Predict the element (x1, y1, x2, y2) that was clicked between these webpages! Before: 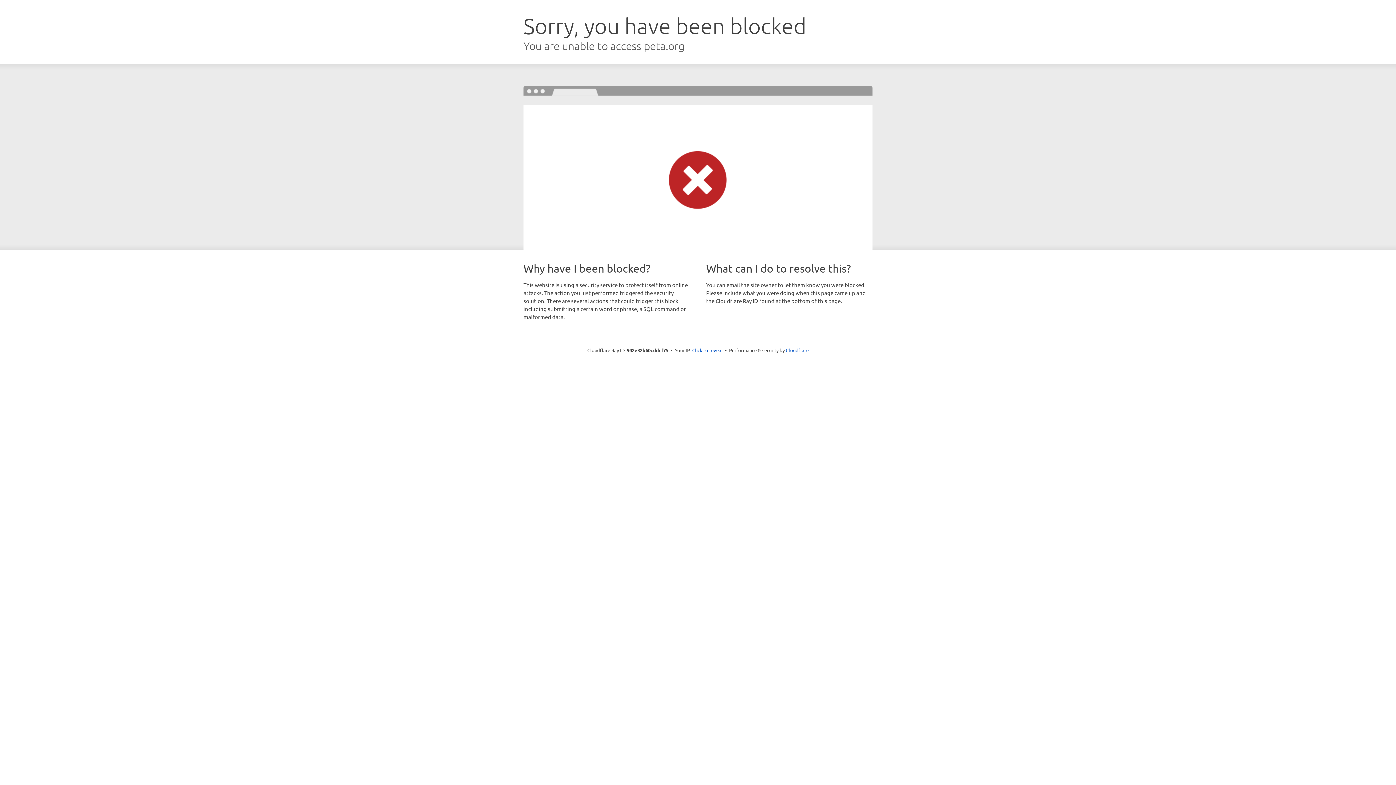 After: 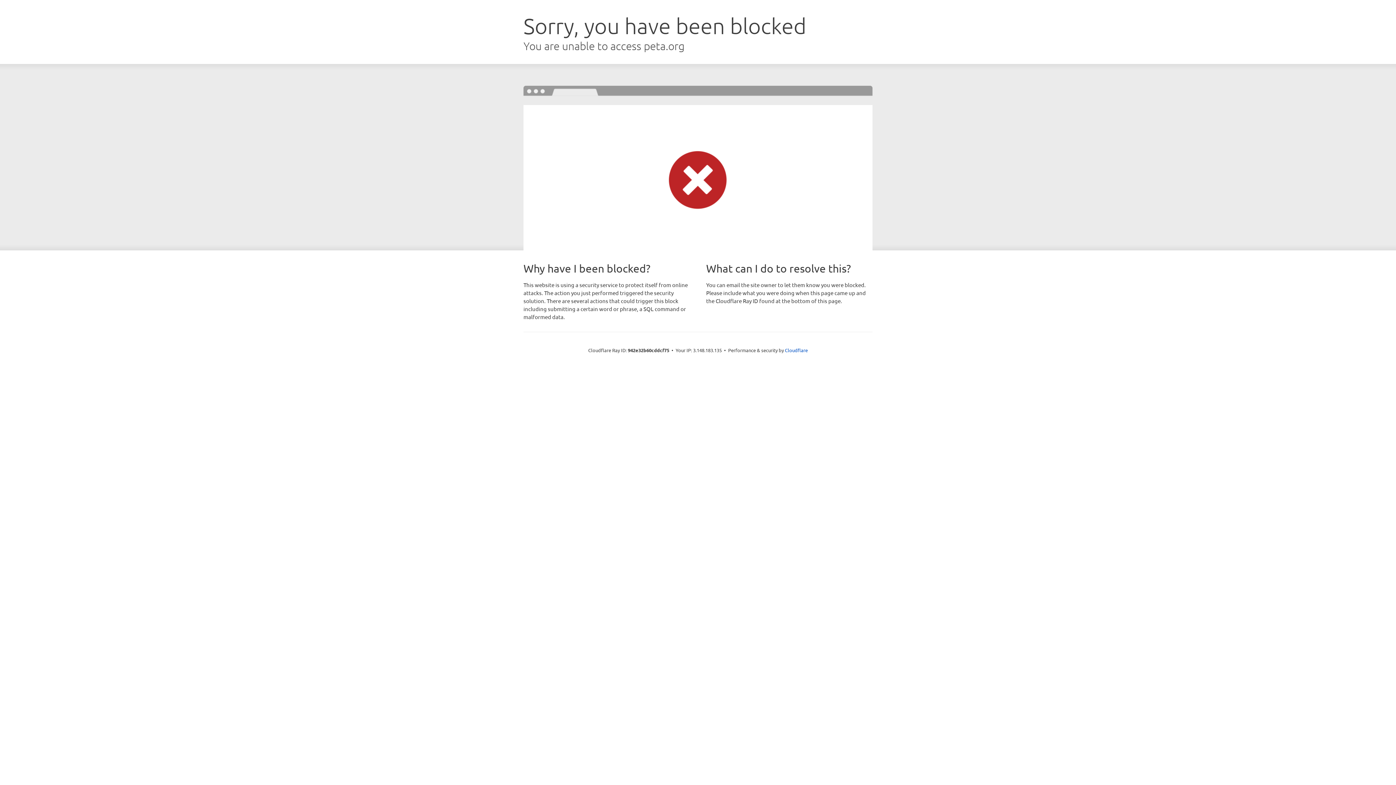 Action: label: Click to reveal bbox: (692, 346, 722, 353)